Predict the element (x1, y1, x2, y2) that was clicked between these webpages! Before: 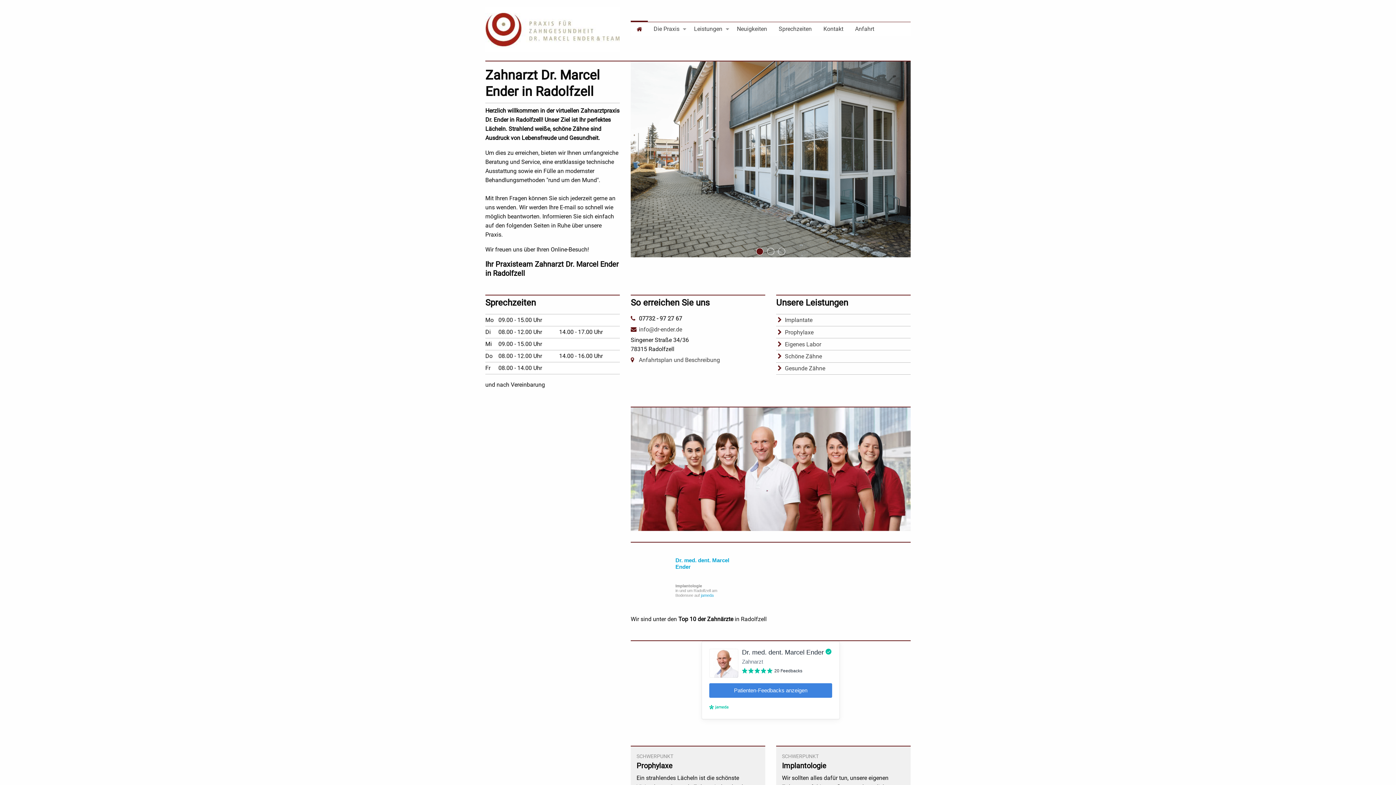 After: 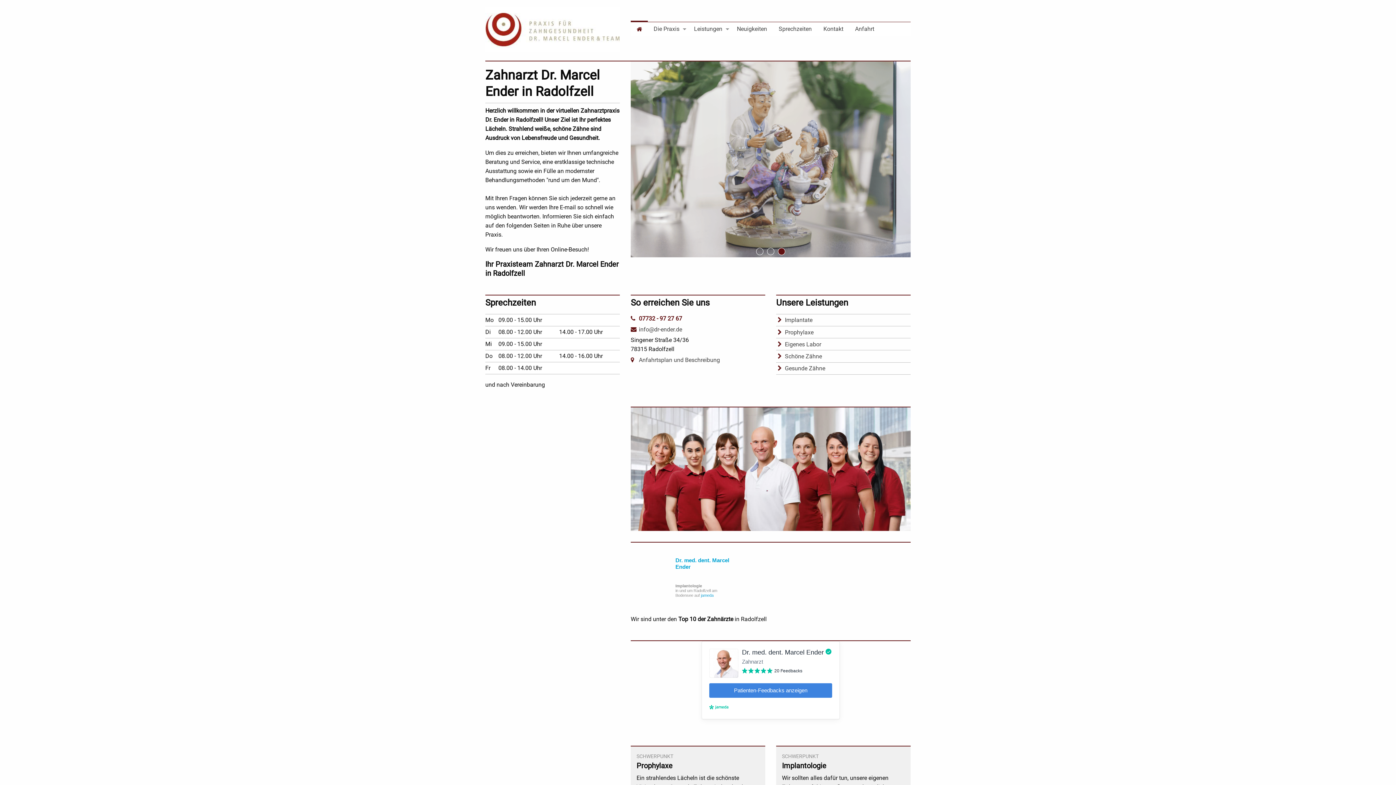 Action: label: 07732 - 97 27 67 bbox: (630, 315, 682, 322)